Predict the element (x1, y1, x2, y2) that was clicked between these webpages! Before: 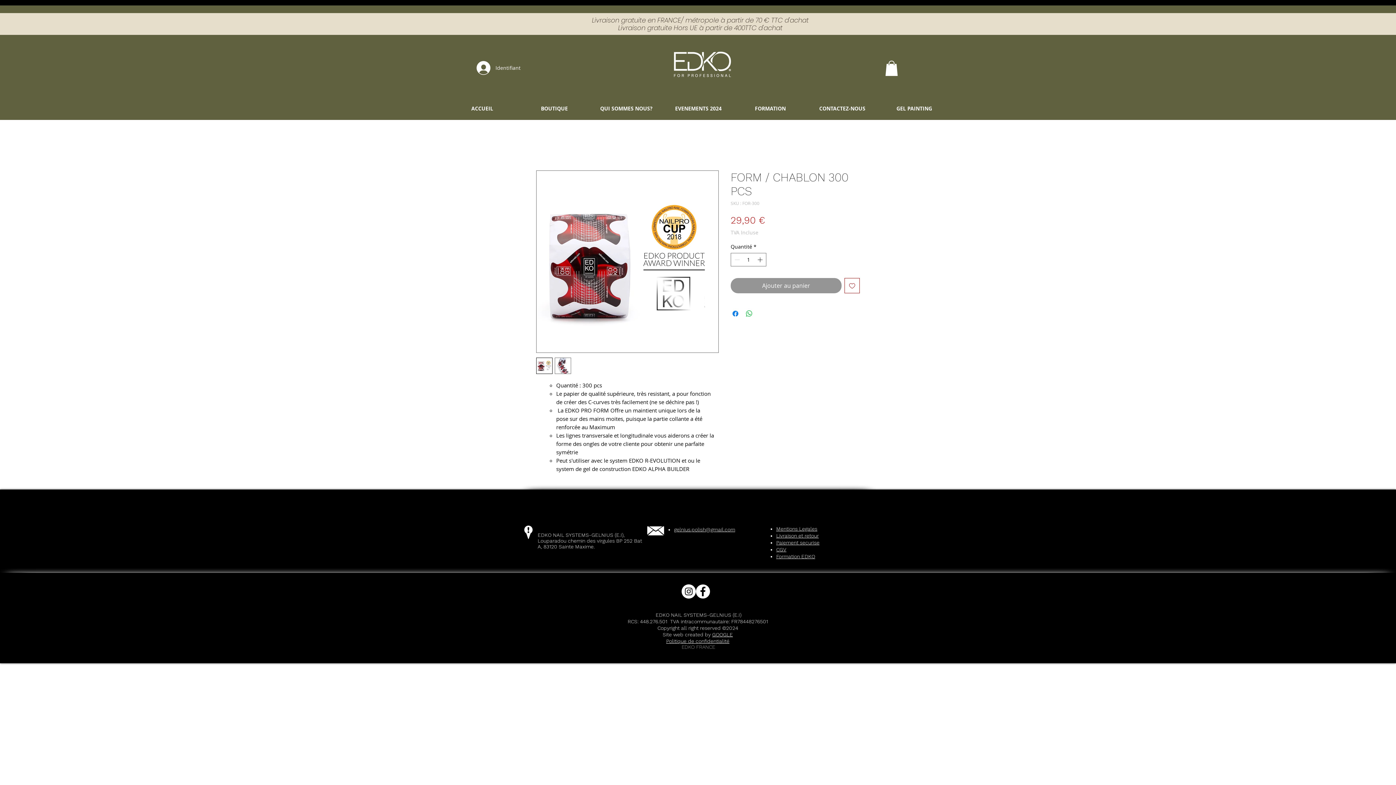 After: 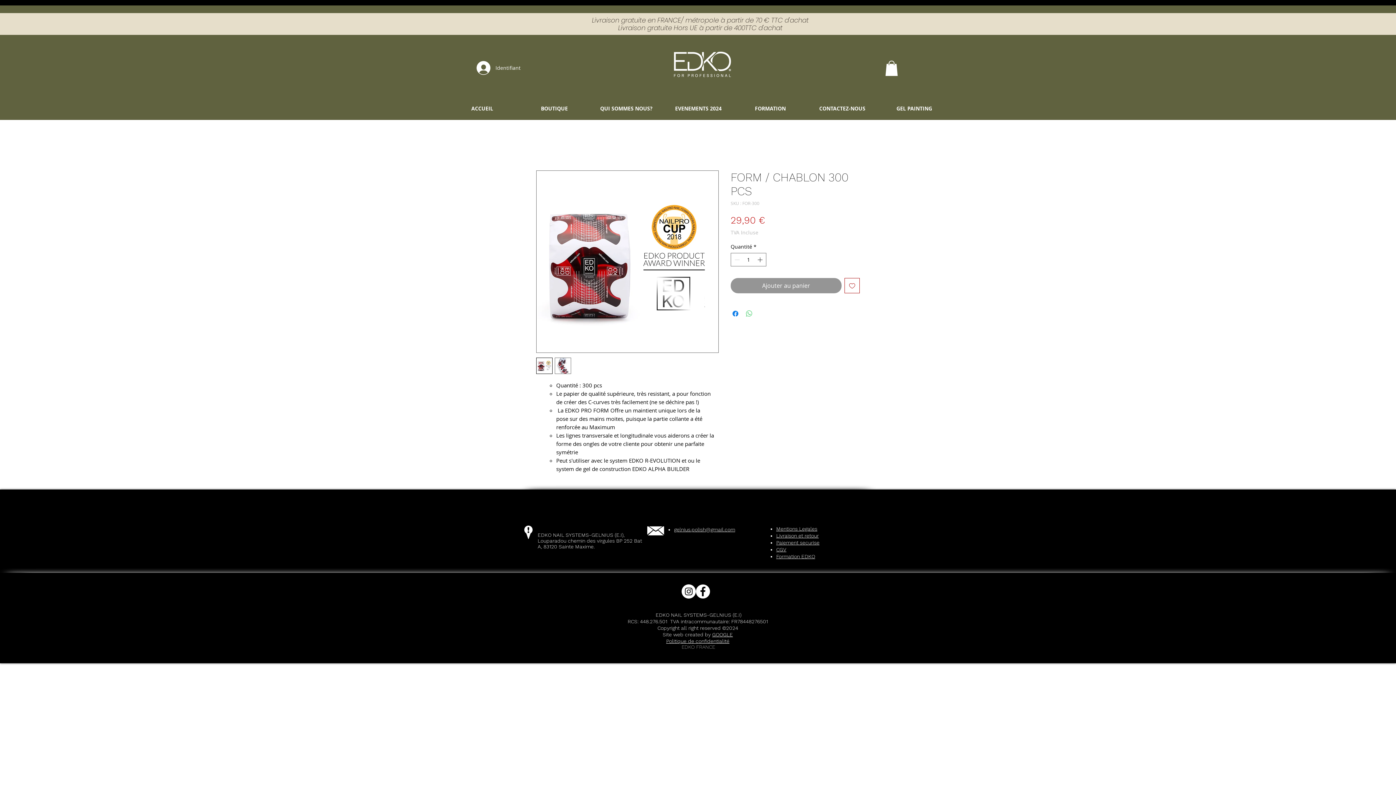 Action: bbox: (745, 309, 753, 318) label: Partager sur WhatsApp